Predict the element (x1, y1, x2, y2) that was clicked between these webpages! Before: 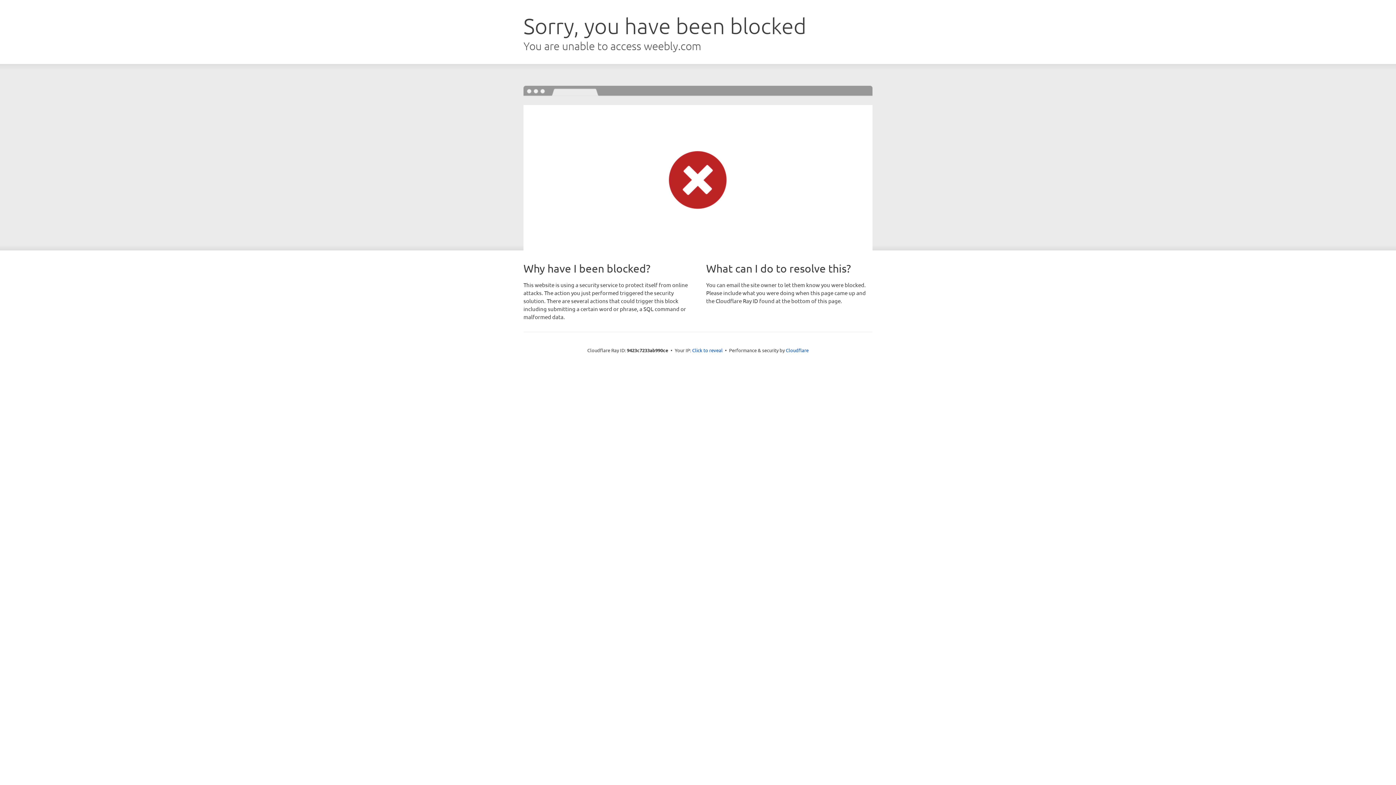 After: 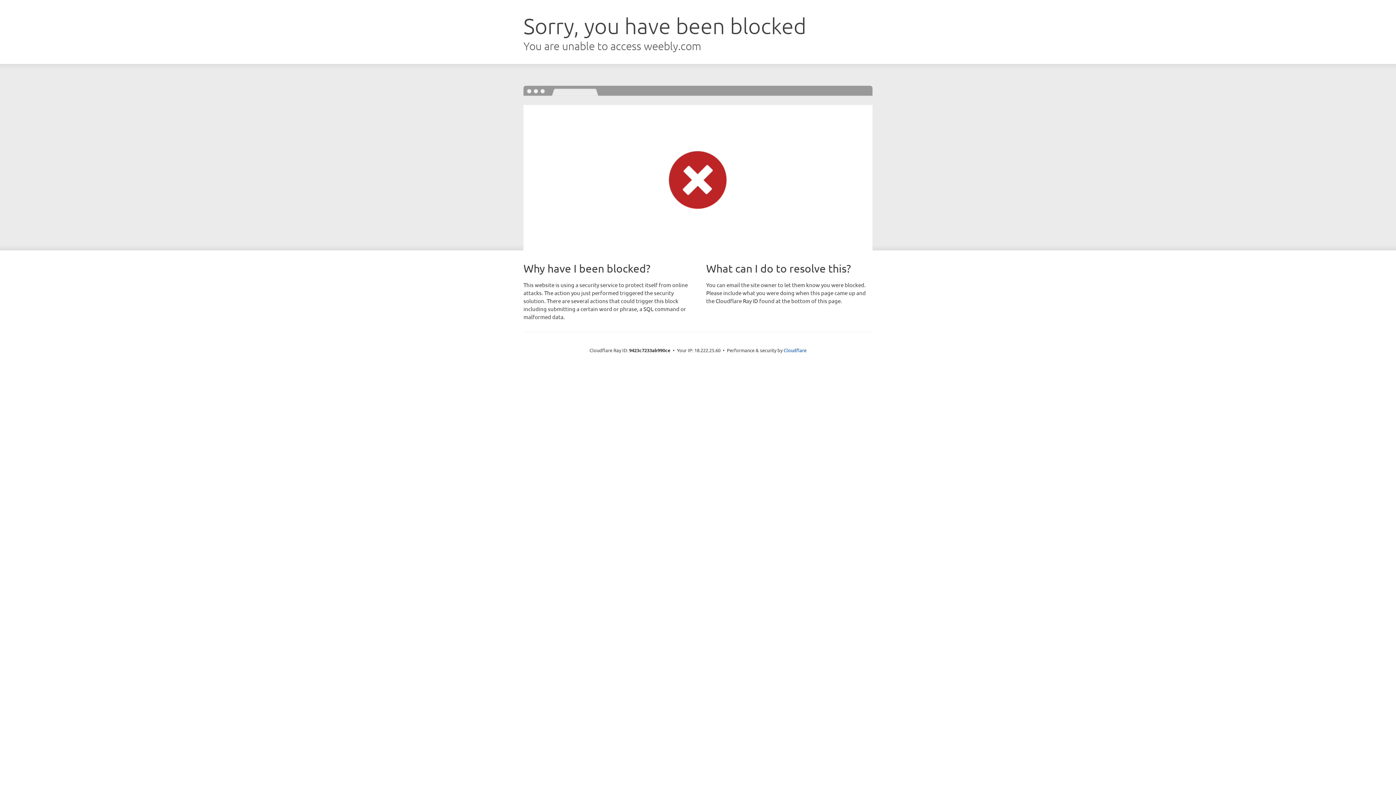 Action: bbox: (692, 346, 722, 353) label: Click to reveal